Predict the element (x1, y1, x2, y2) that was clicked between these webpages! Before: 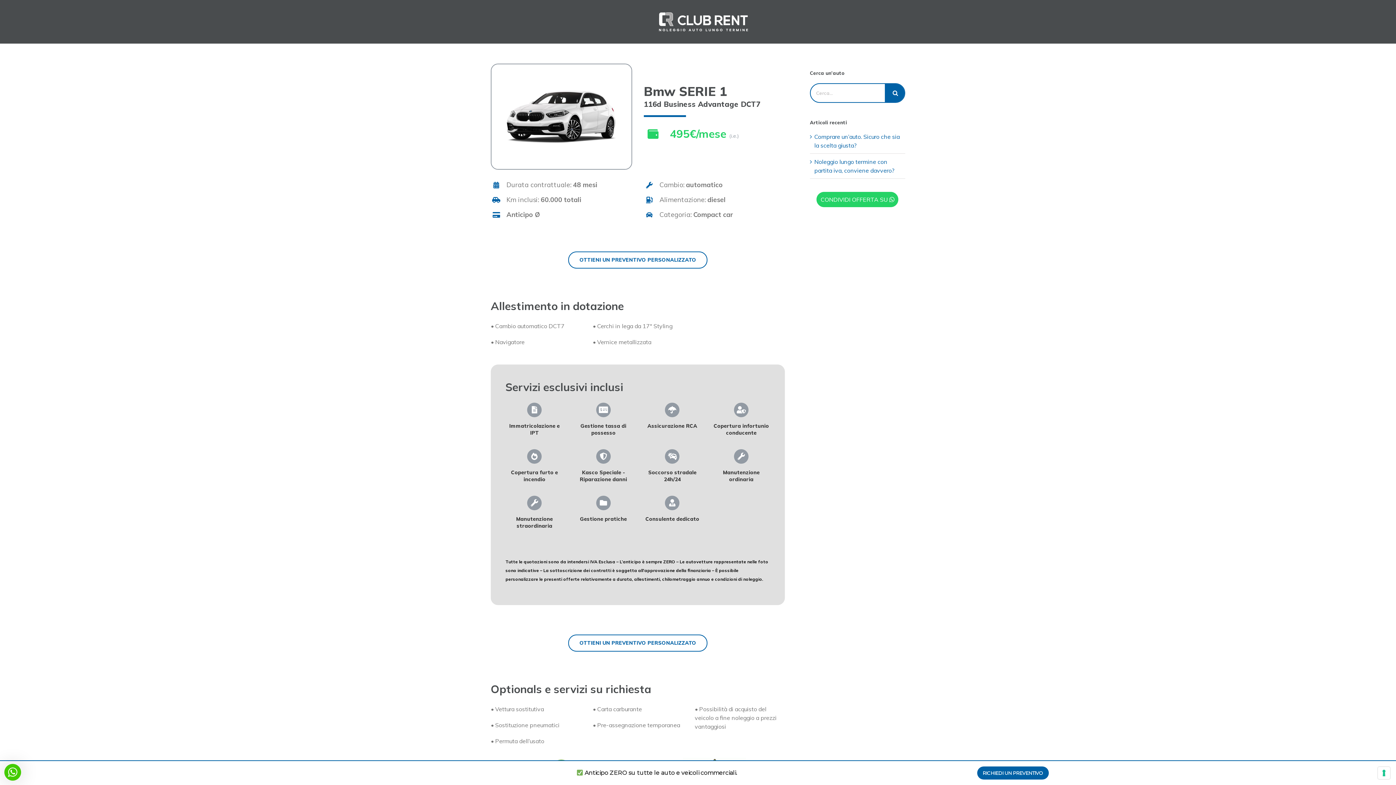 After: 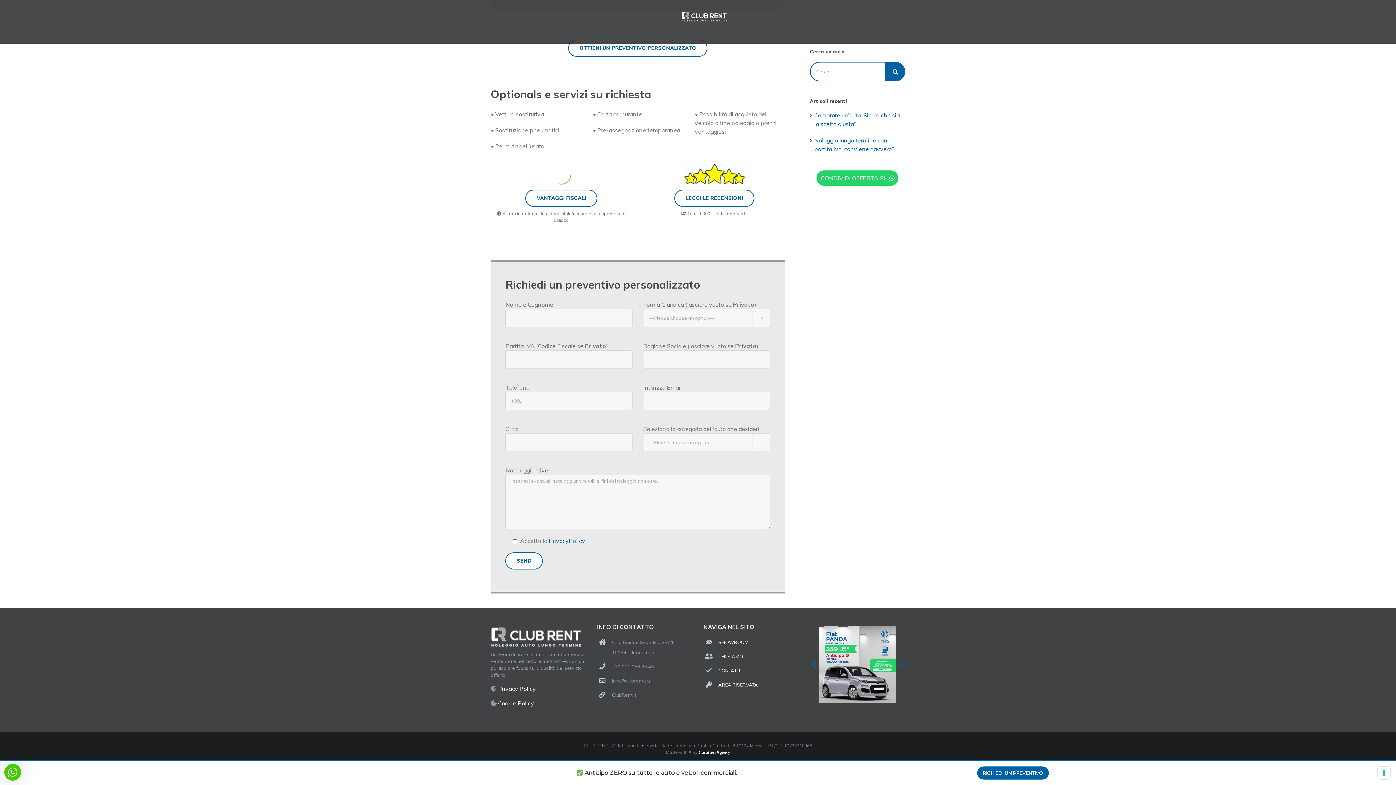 Action: label: OTTIENI UN PREVENTIVO PERSONALIZZATO bbox: (568, 251, 707, 268)